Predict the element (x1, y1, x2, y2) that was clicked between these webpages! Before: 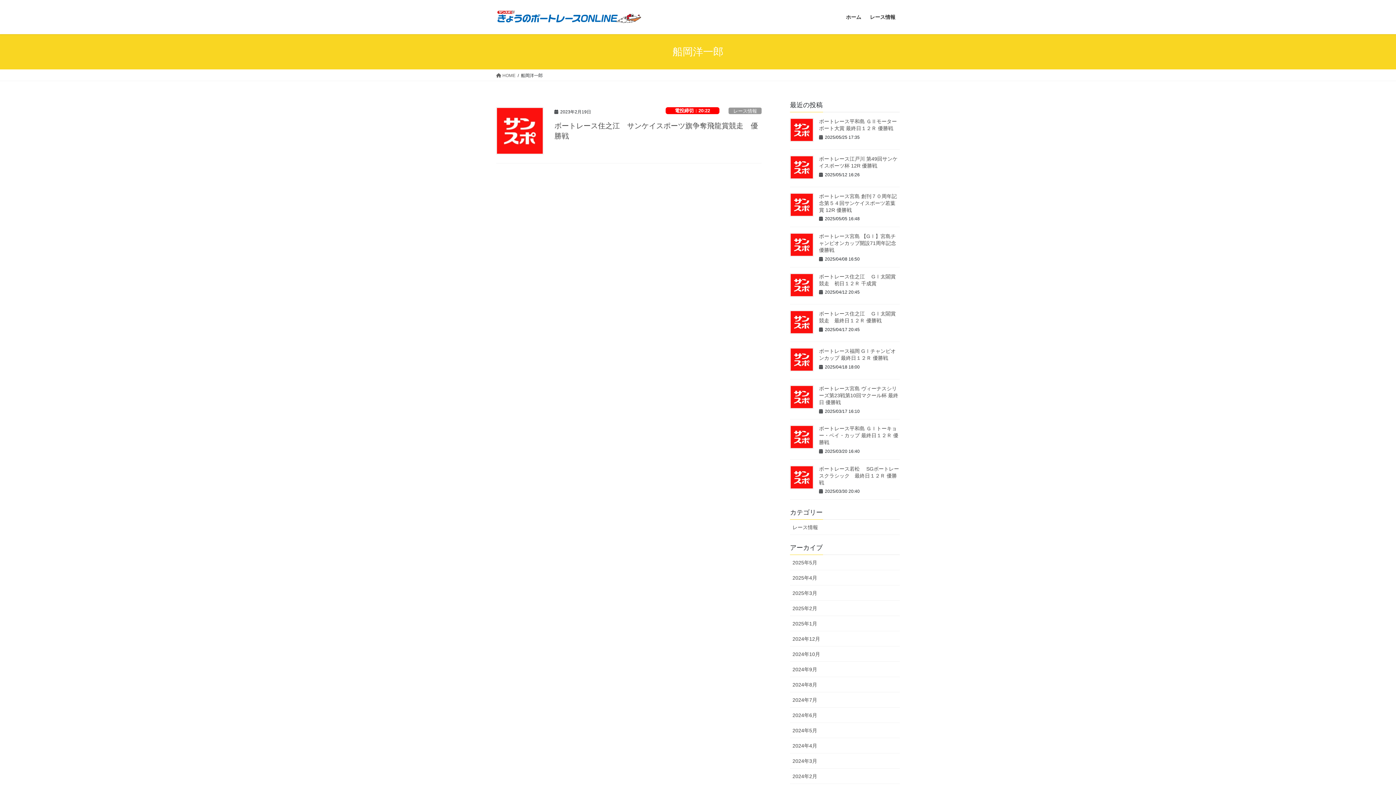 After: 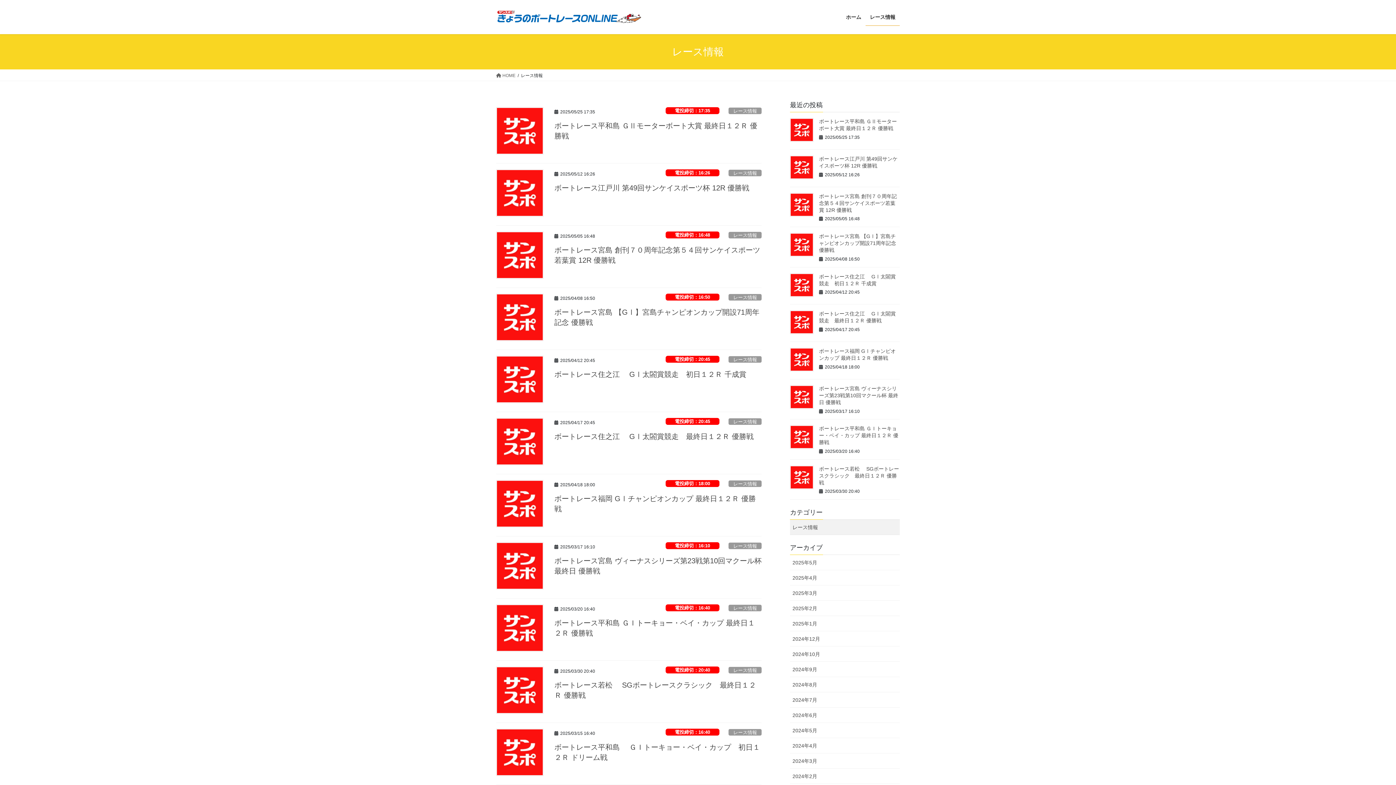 Action: label: レース情報 bbox: (728, 107, 761, 114)